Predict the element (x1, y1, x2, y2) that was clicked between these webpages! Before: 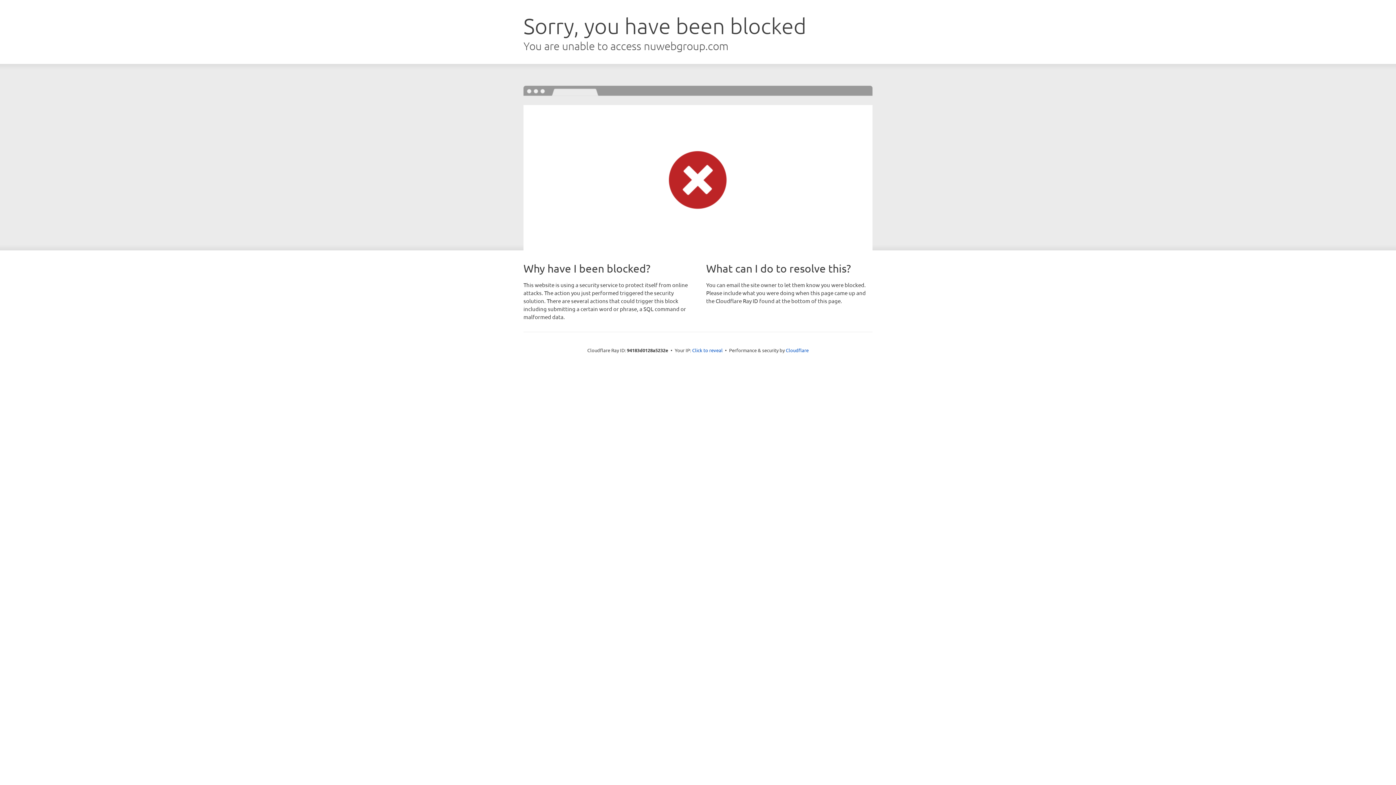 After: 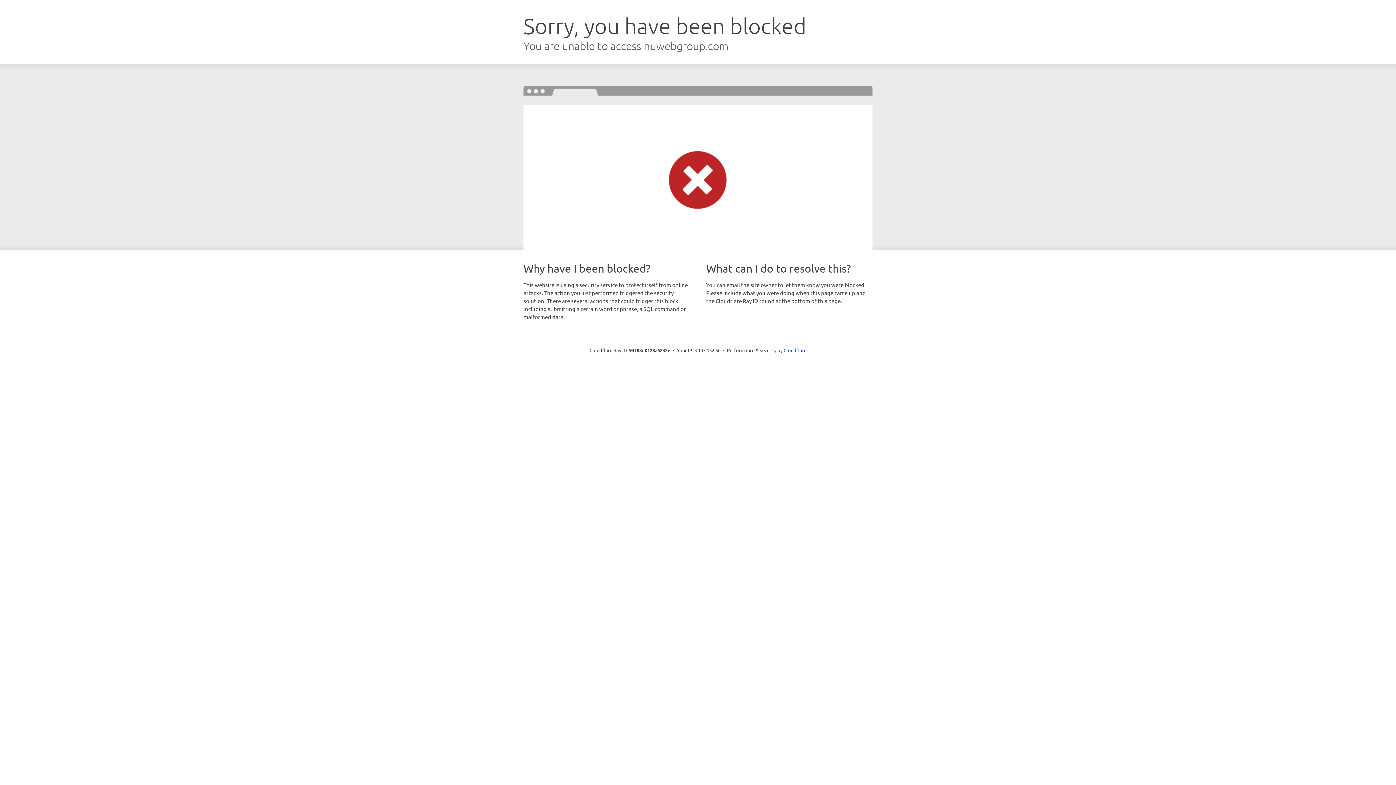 Action: bbox: (692, 346, 722, 353) label: Click to reveal